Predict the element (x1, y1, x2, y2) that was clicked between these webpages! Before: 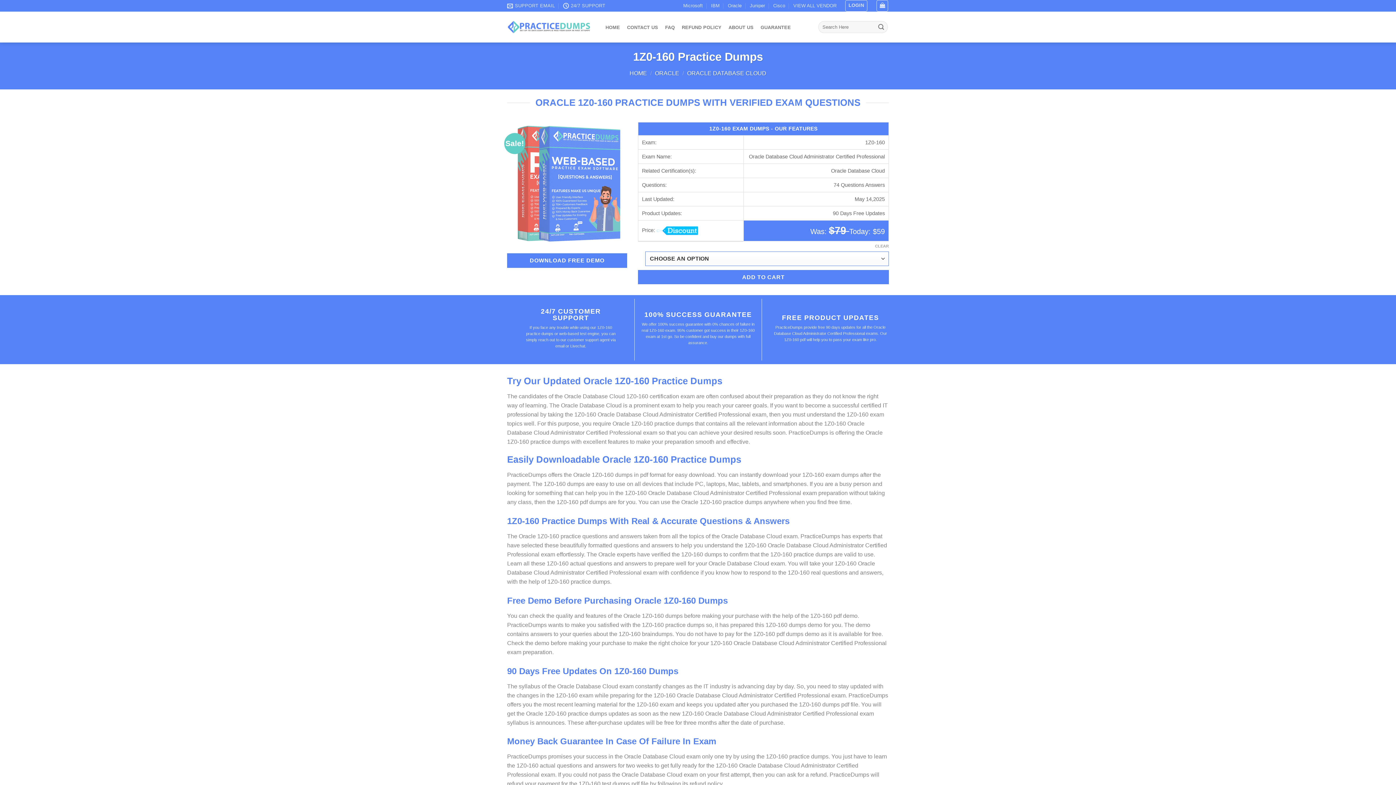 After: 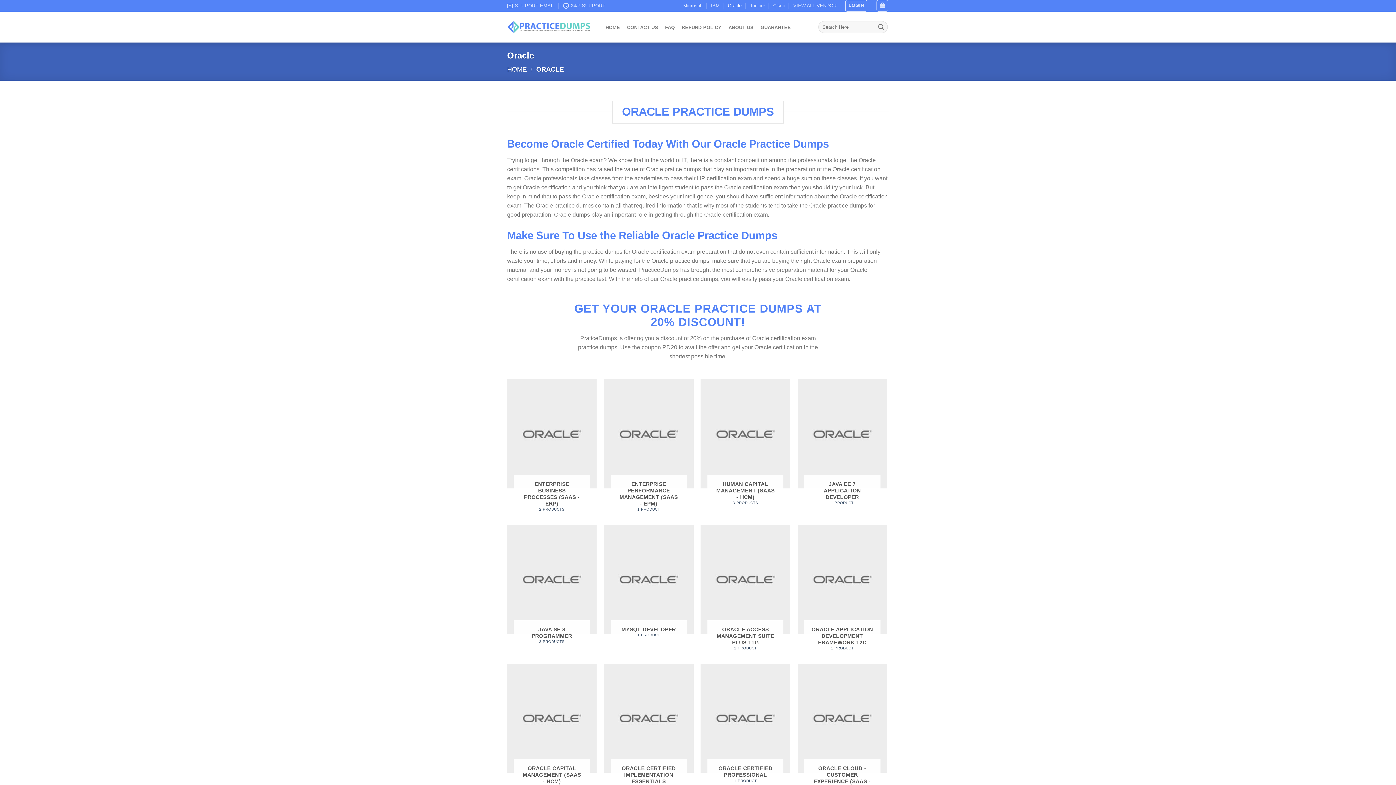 Action: label: ORACLE bbox: (655, 70, 679, 76)